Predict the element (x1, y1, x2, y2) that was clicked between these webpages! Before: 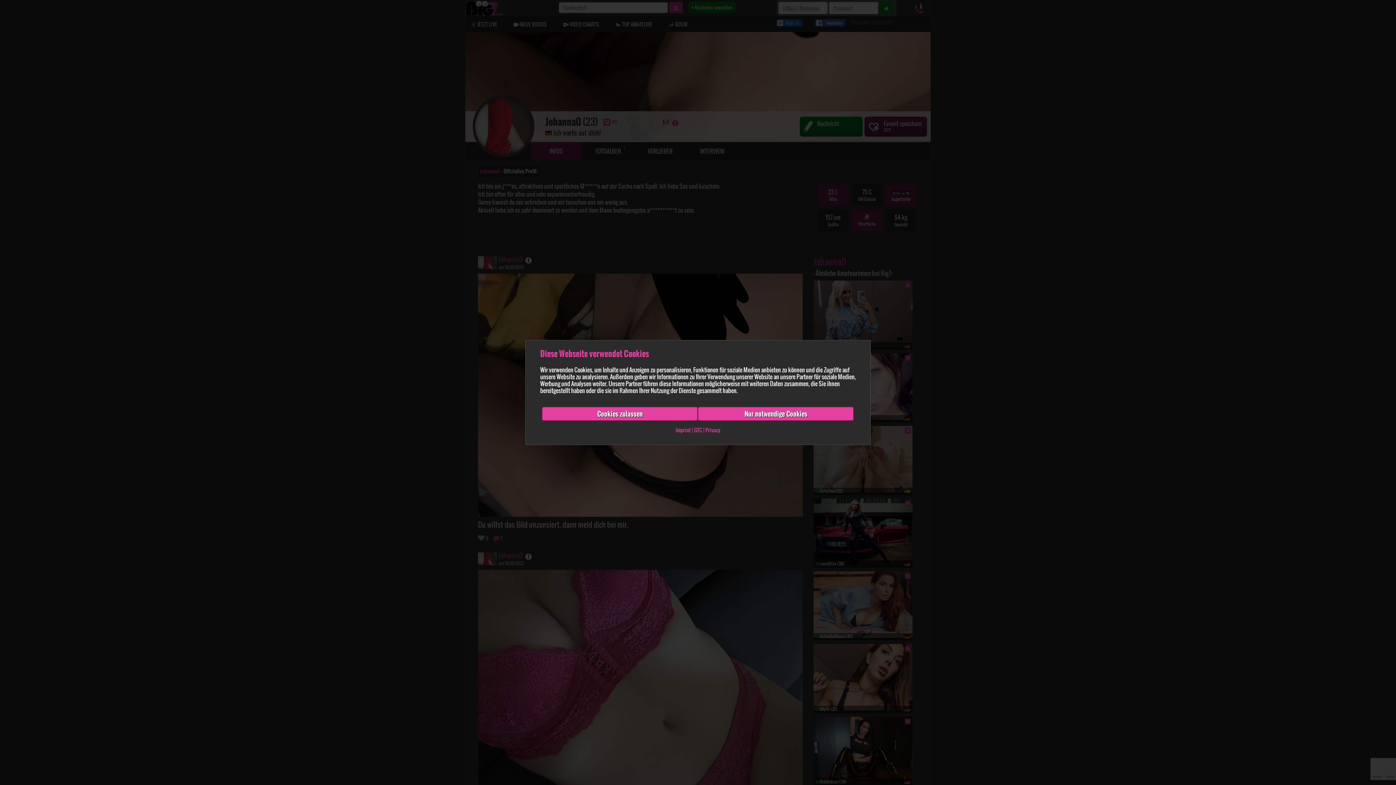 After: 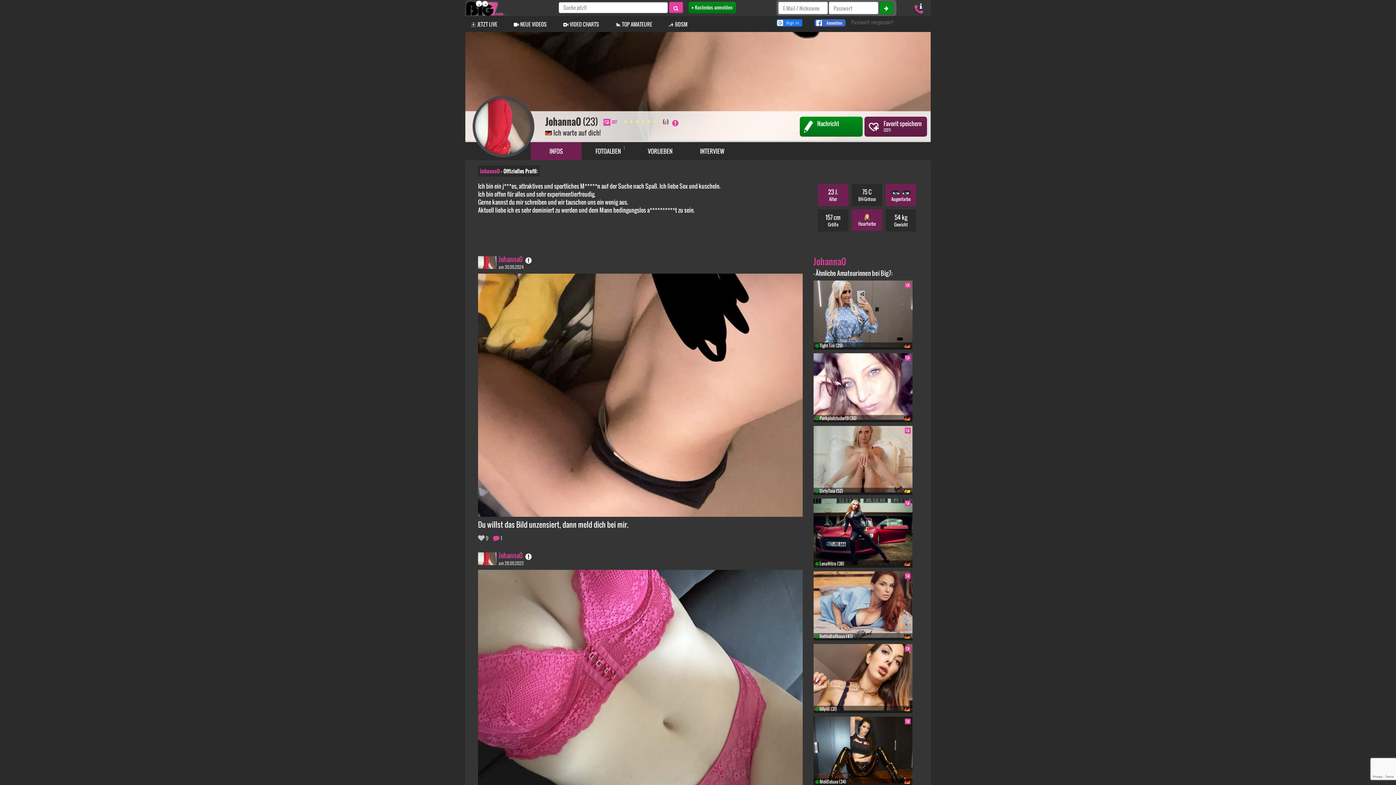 Action: bbox: (698, 407, 854, 421) label: Nur notwendige Cookies